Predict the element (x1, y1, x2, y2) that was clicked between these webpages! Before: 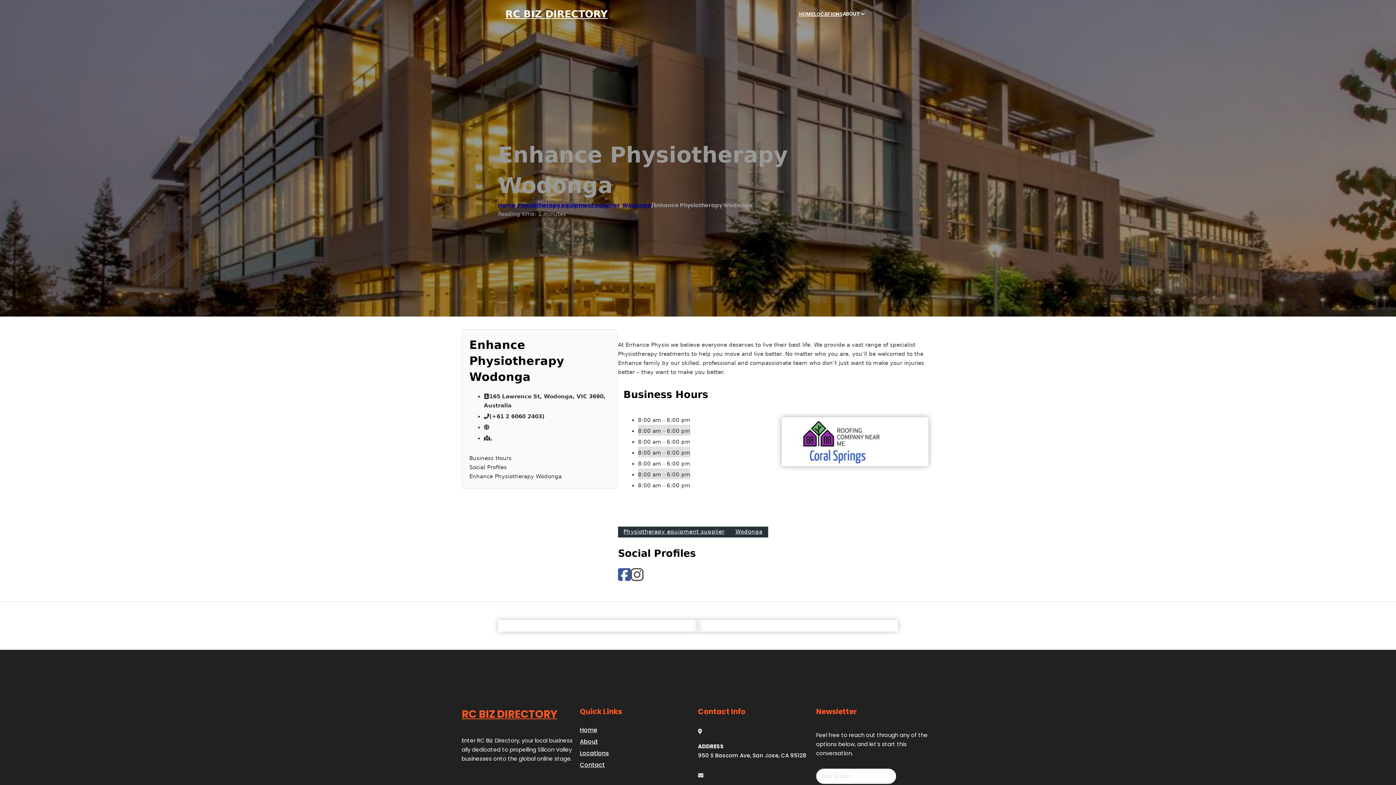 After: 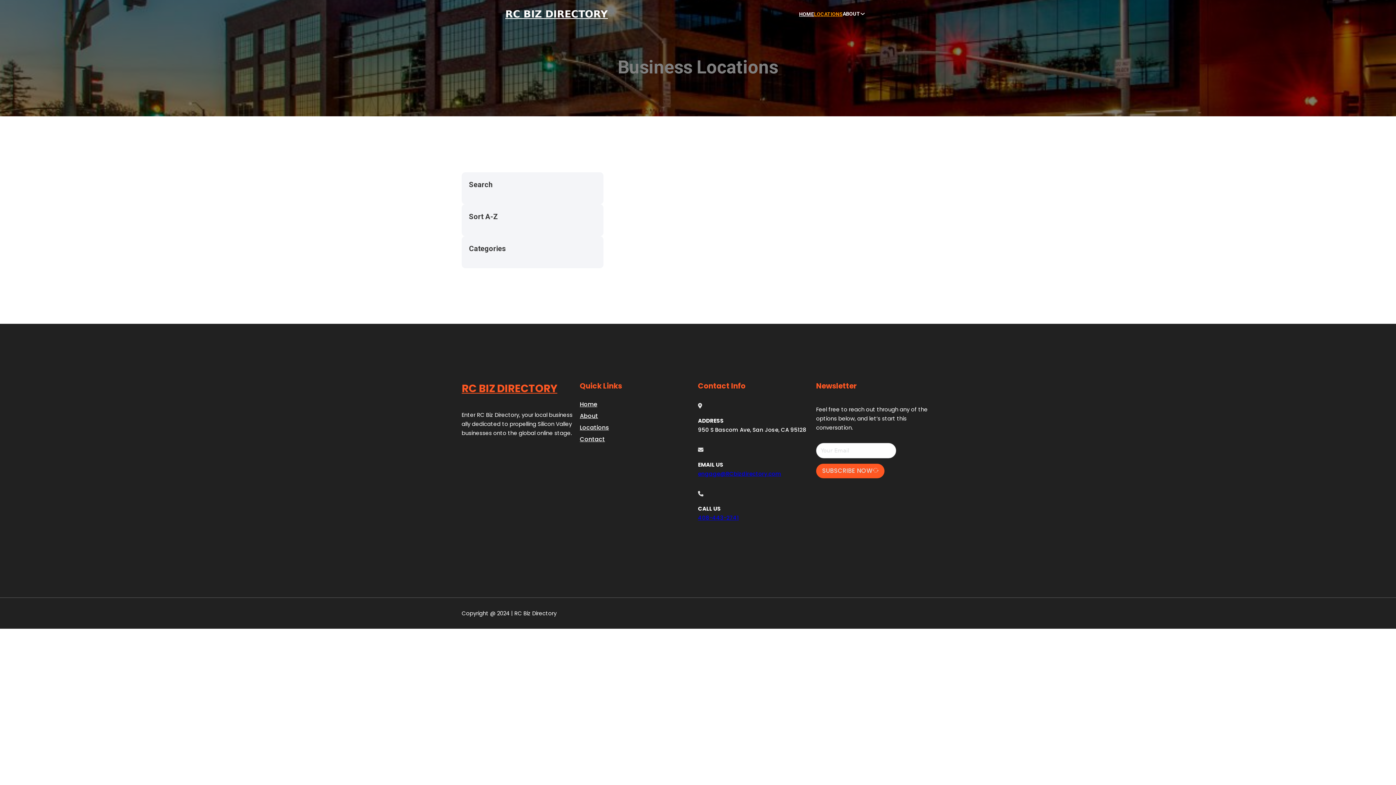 Action: label: Locations bbox: (580, 748, 609, 758)